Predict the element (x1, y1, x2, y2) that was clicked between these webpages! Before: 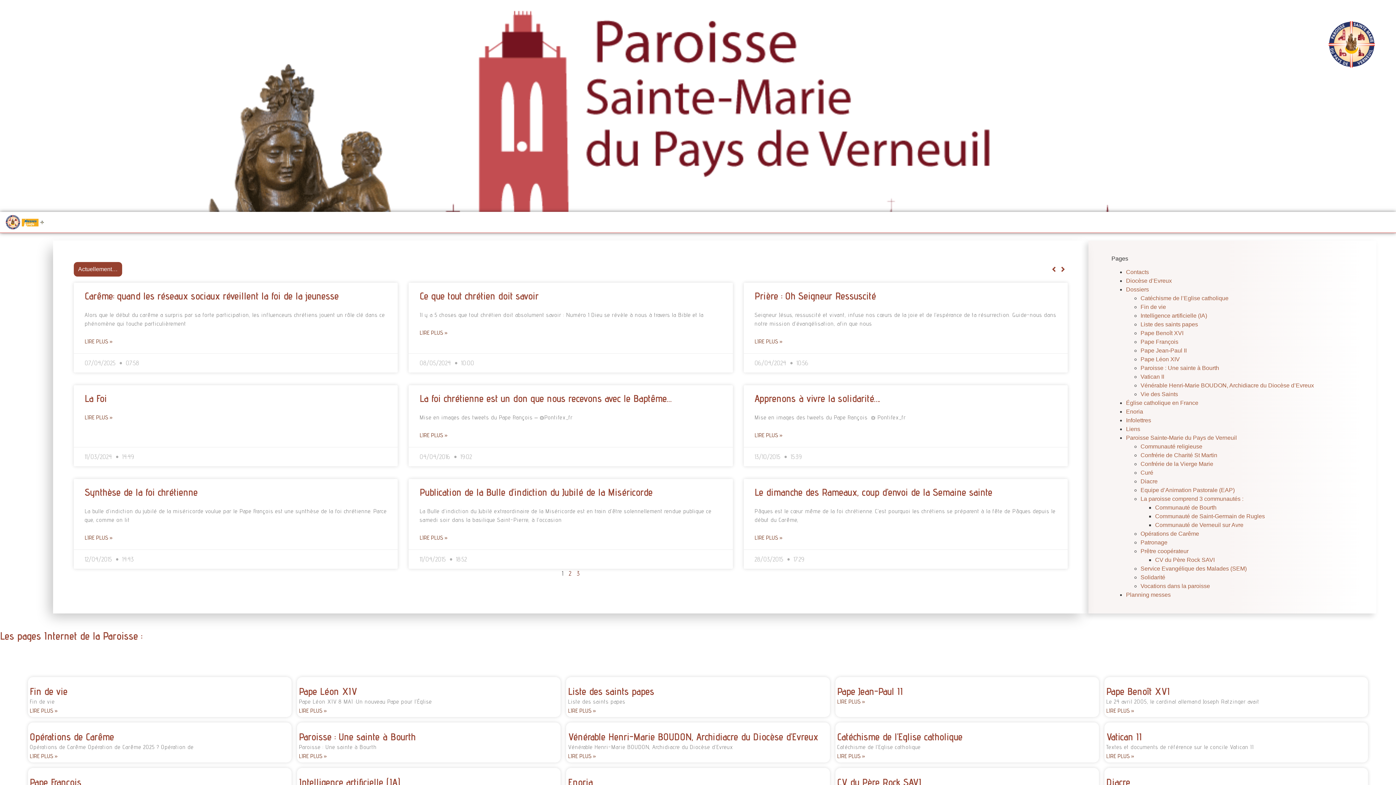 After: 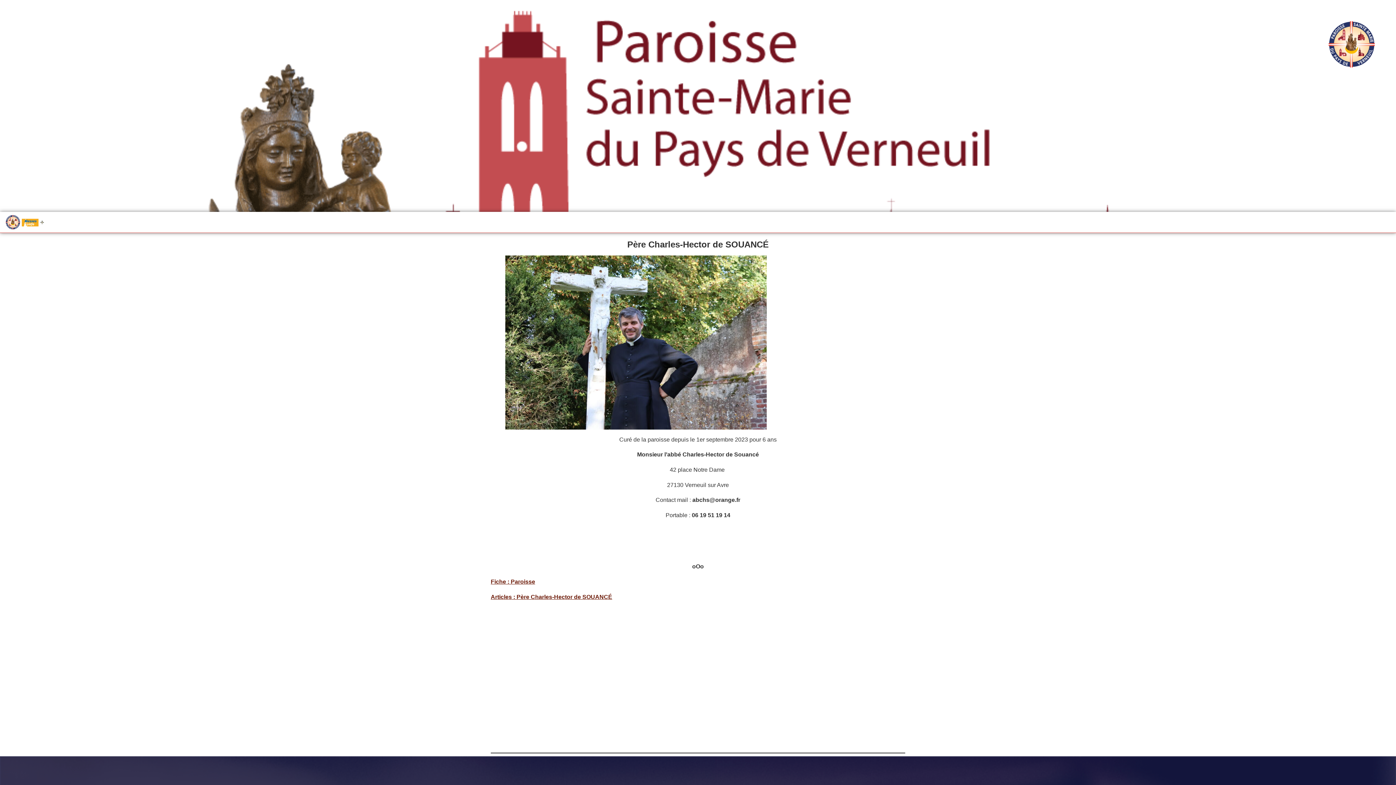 Action: label: Curé bbox: (1140, 469, 1153, 475)